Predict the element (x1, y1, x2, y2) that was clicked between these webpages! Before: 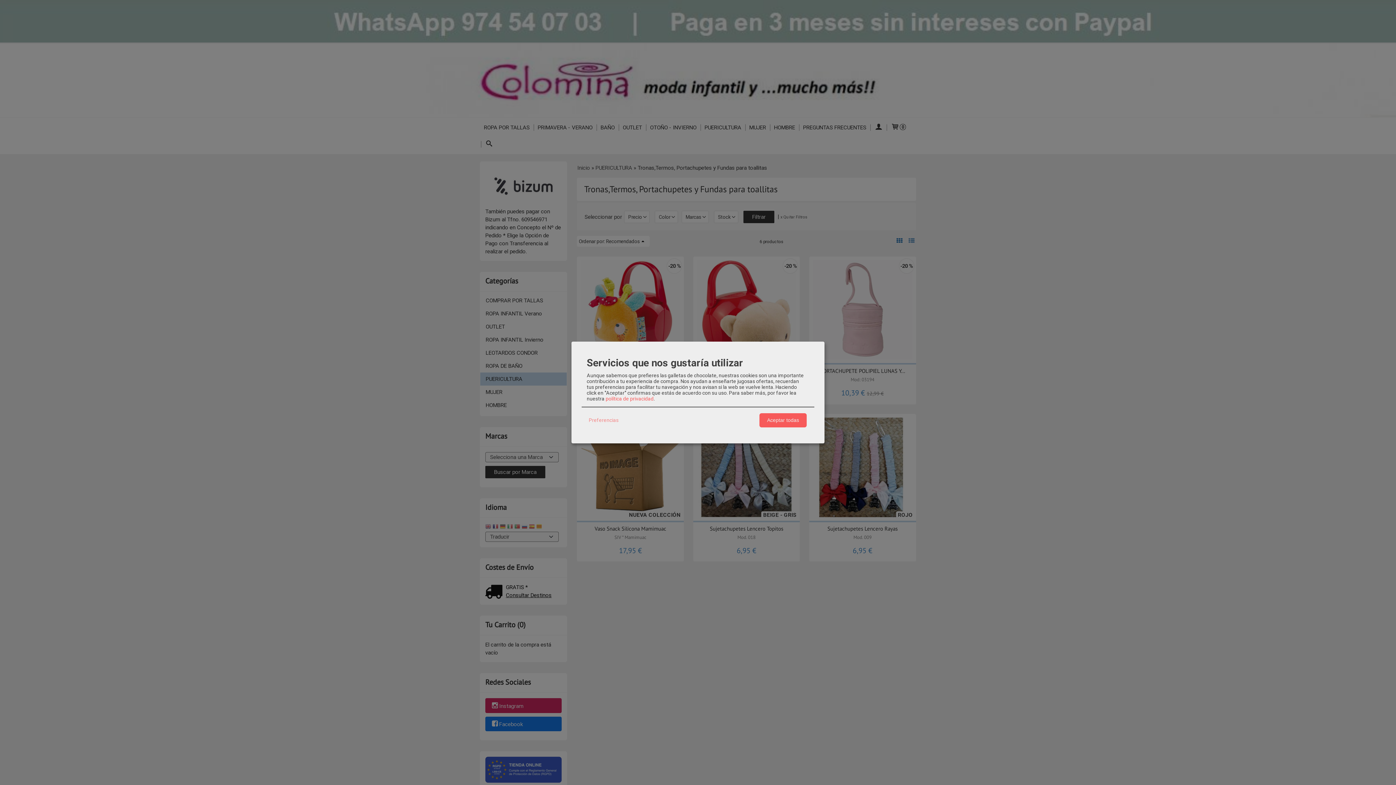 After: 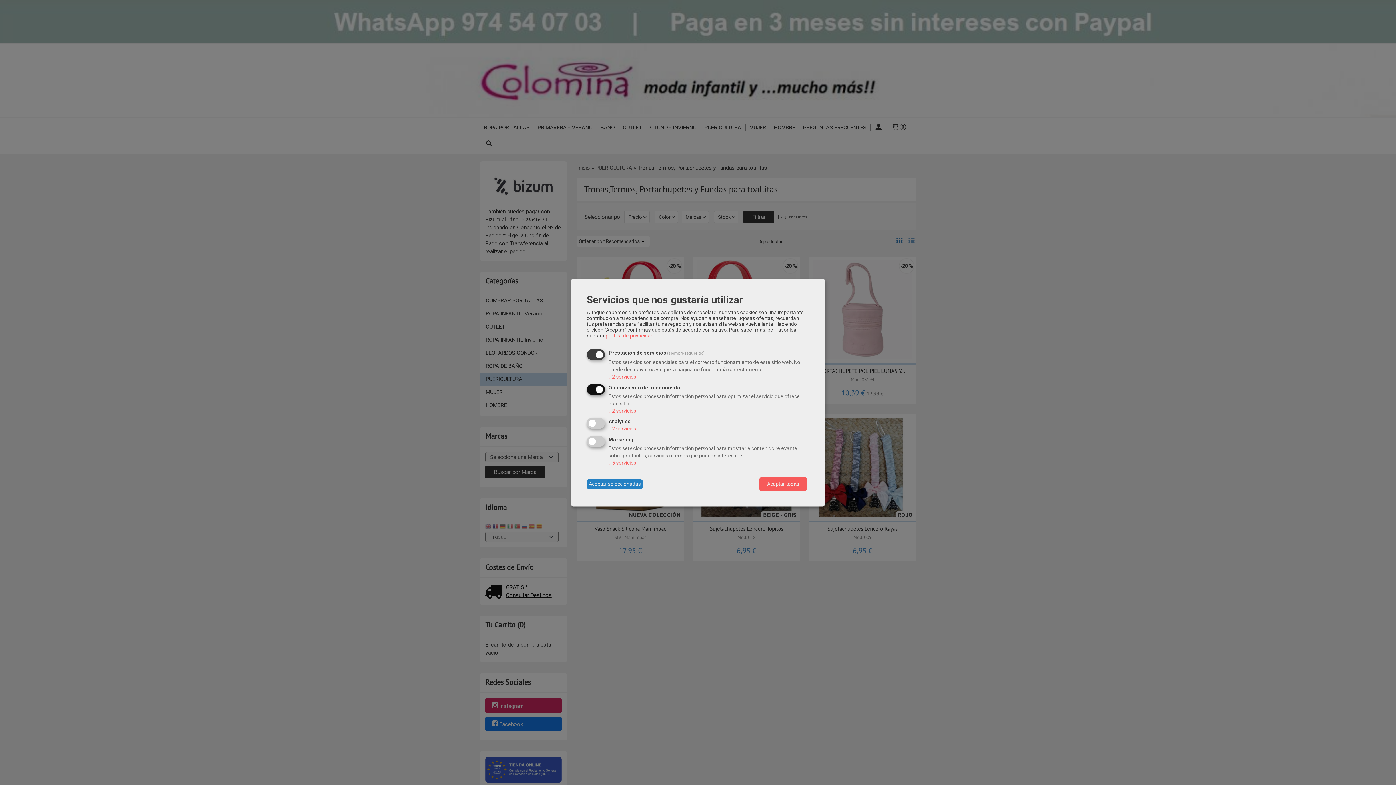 Action: bbox: (586, 415, 620, 425) label: Preferencias